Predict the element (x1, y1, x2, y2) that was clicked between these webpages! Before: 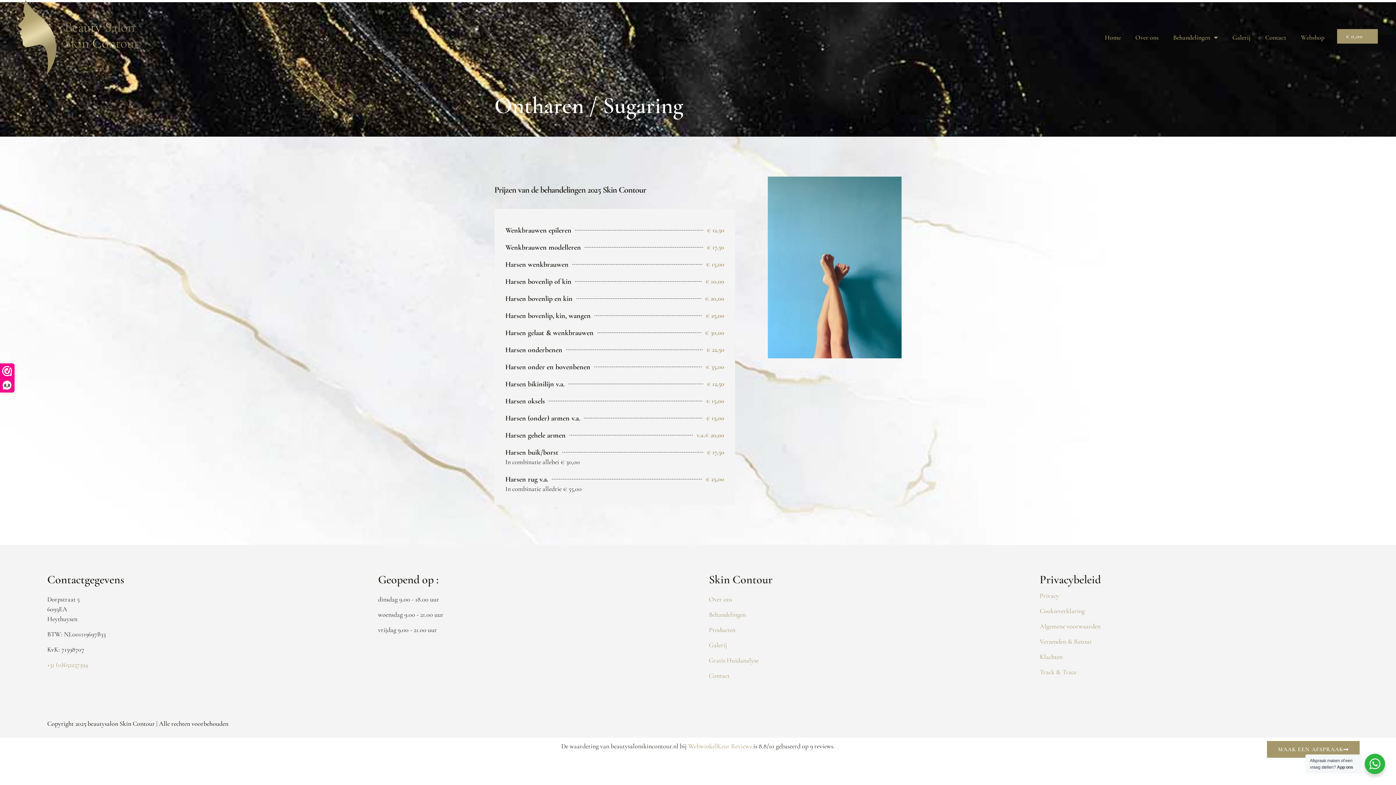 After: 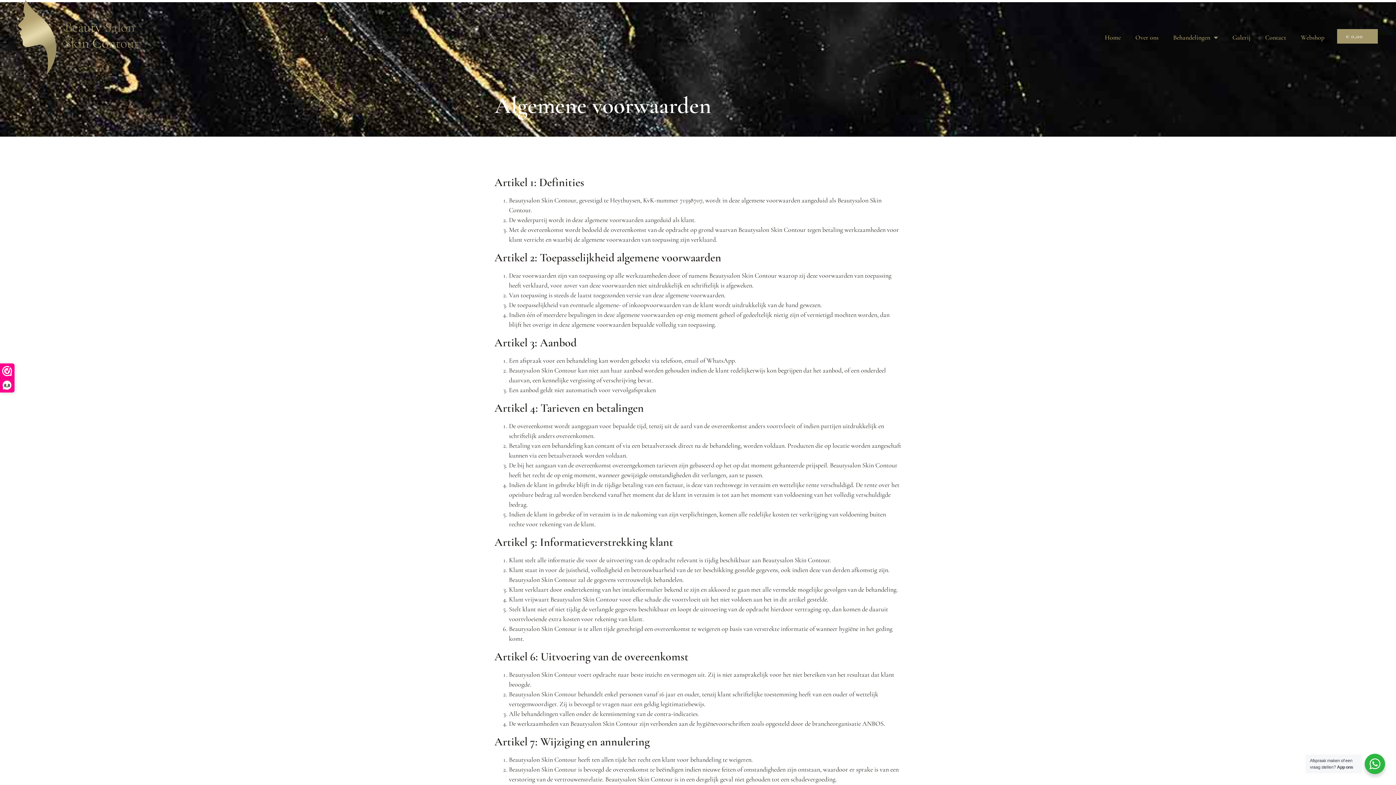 Action: label: Algemene voorwaarden bbox: (1040, 621, 1349, 631)